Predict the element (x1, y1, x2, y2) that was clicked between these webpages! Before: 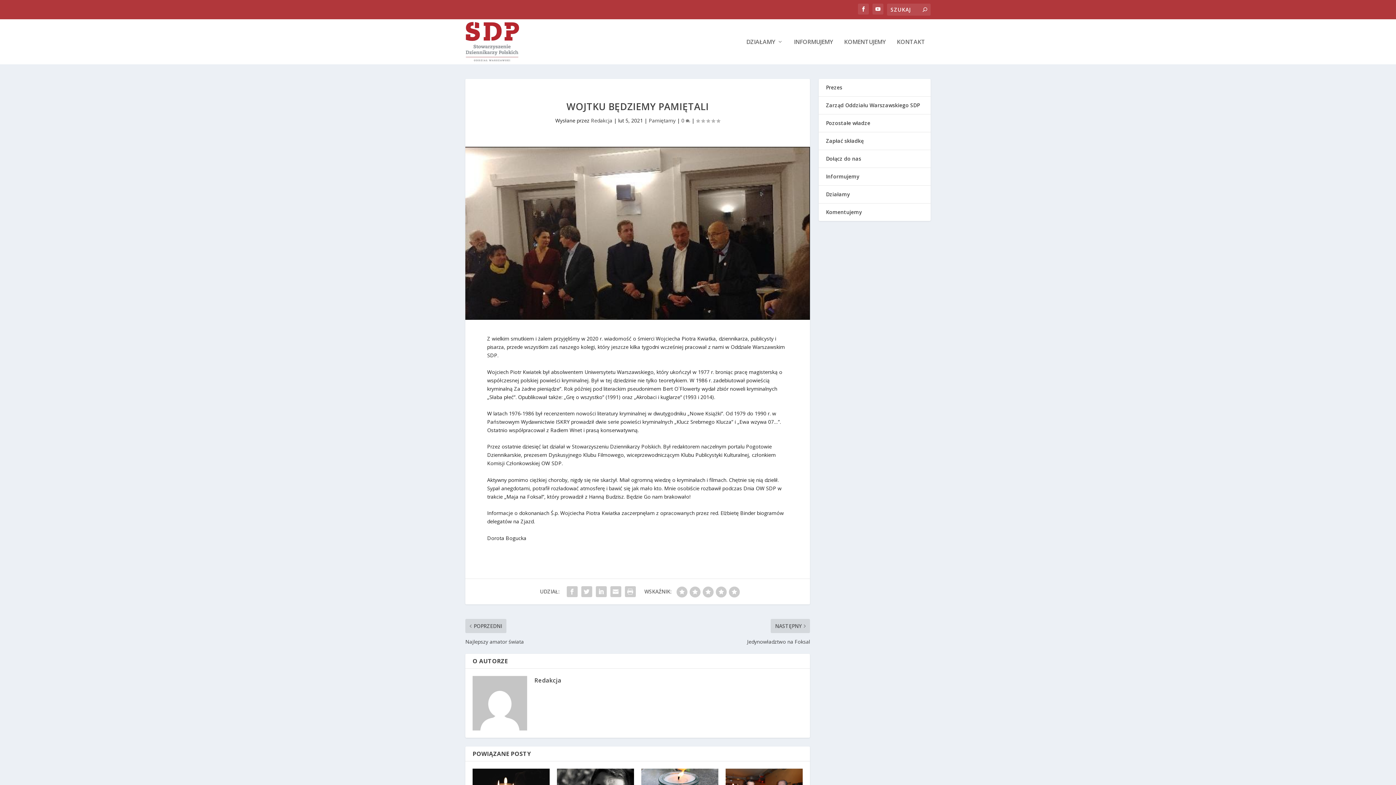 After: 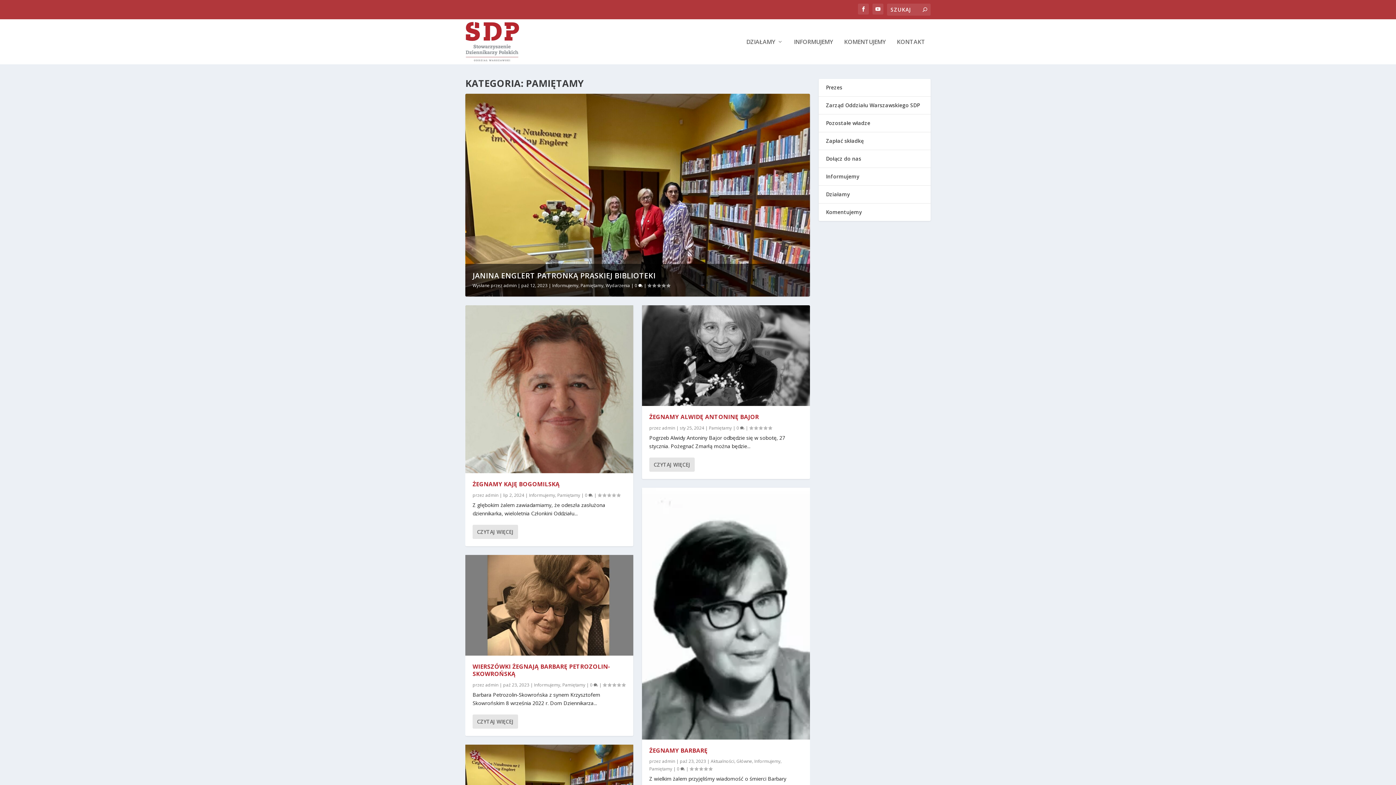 Action: label: Pamiętamy bbox: (648, 117, 675, 123)